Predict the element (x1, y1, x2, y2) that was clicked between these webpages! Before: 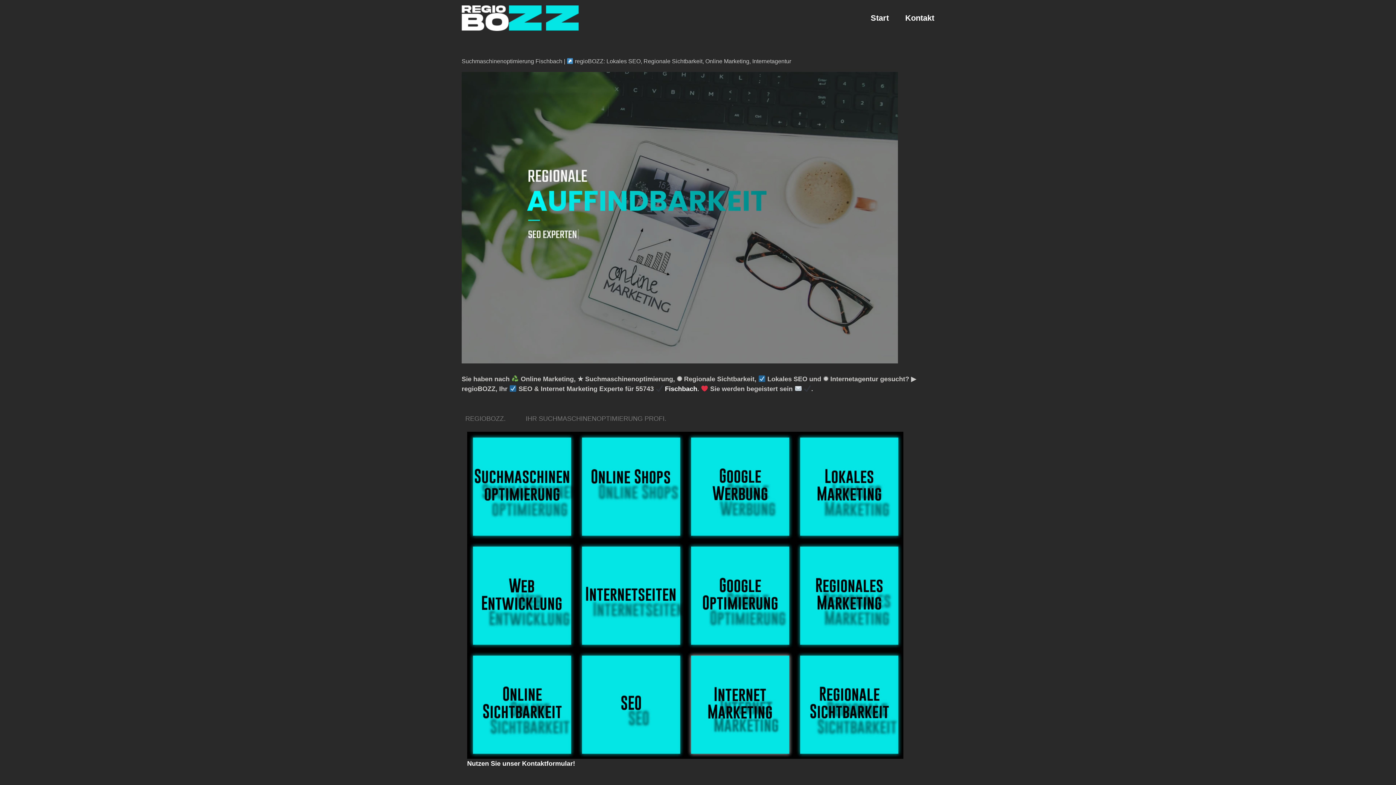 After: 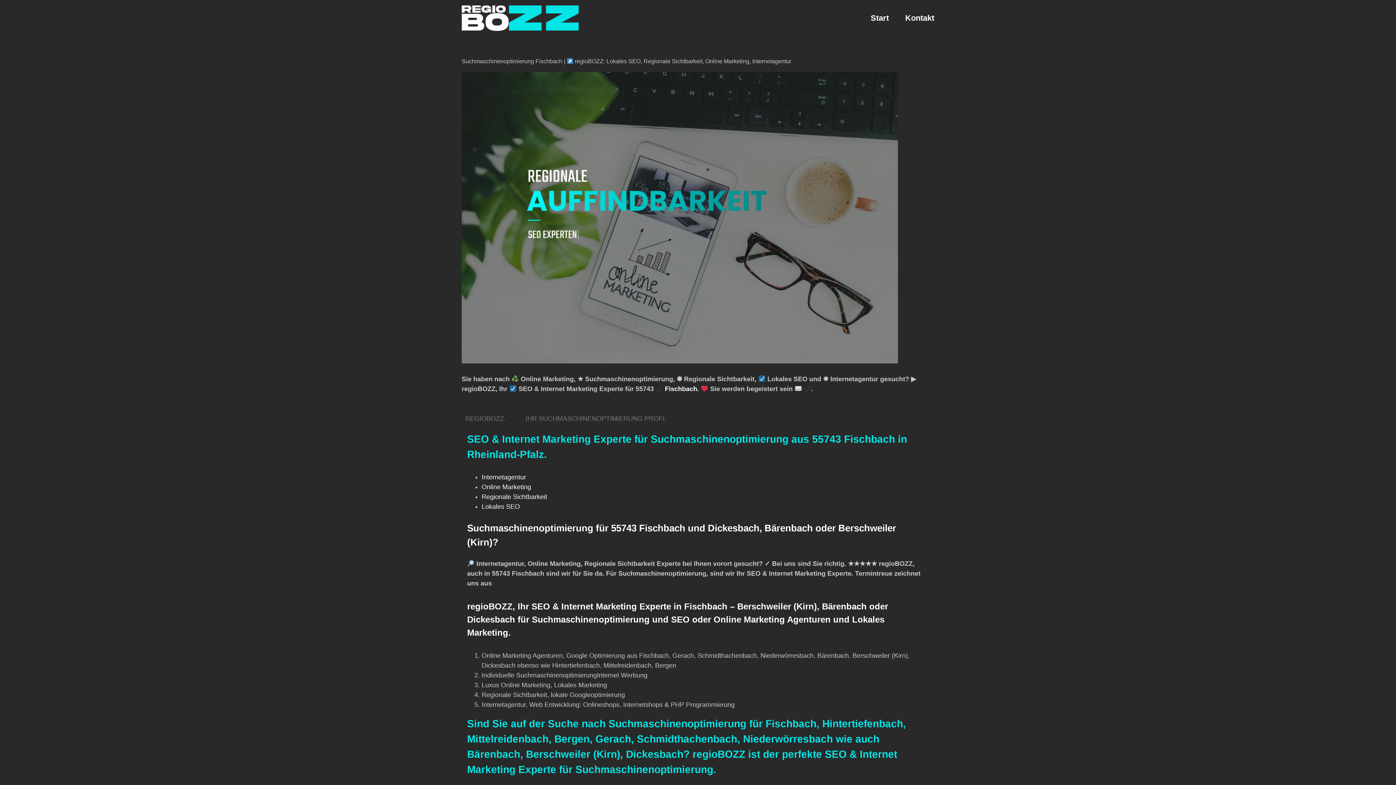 Action: label:   bbox: (513, 411, 522, 426)